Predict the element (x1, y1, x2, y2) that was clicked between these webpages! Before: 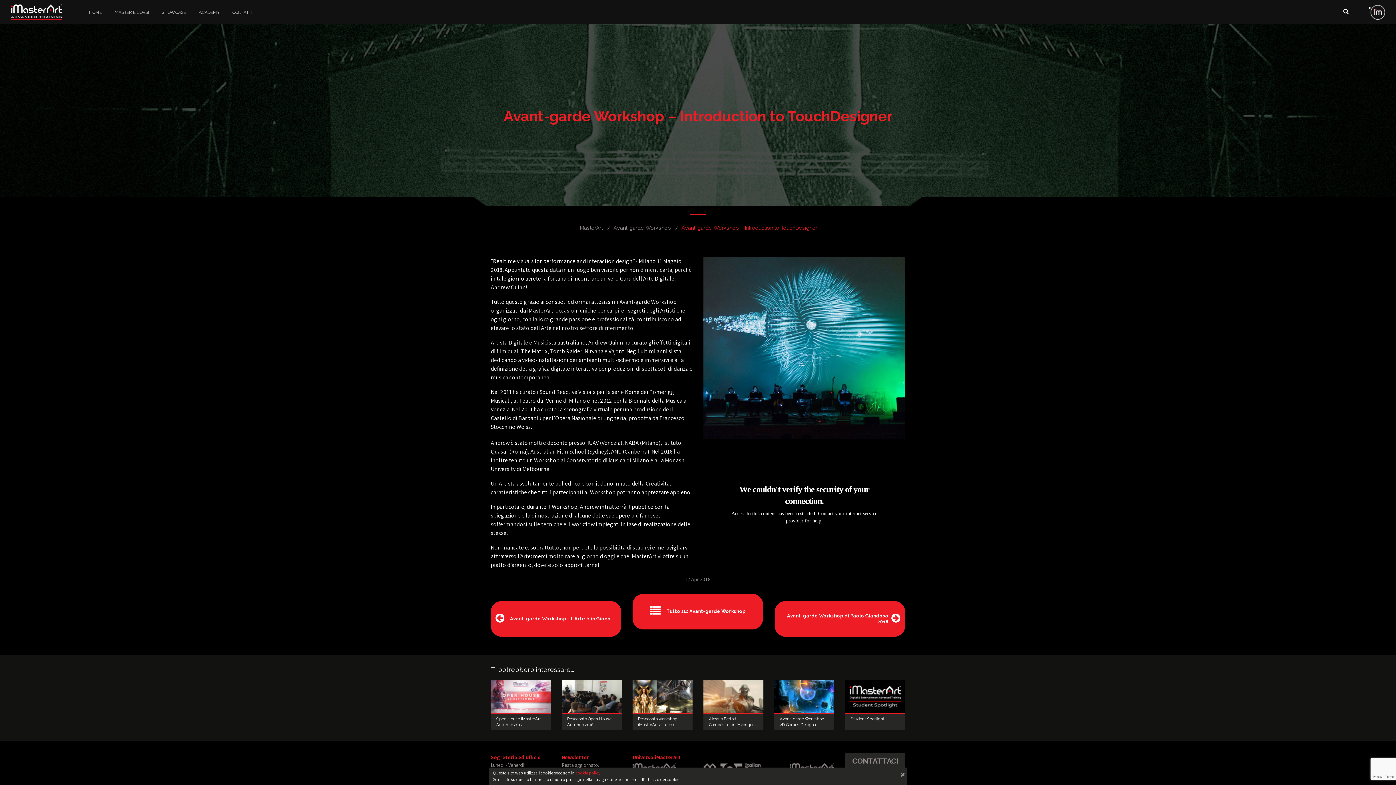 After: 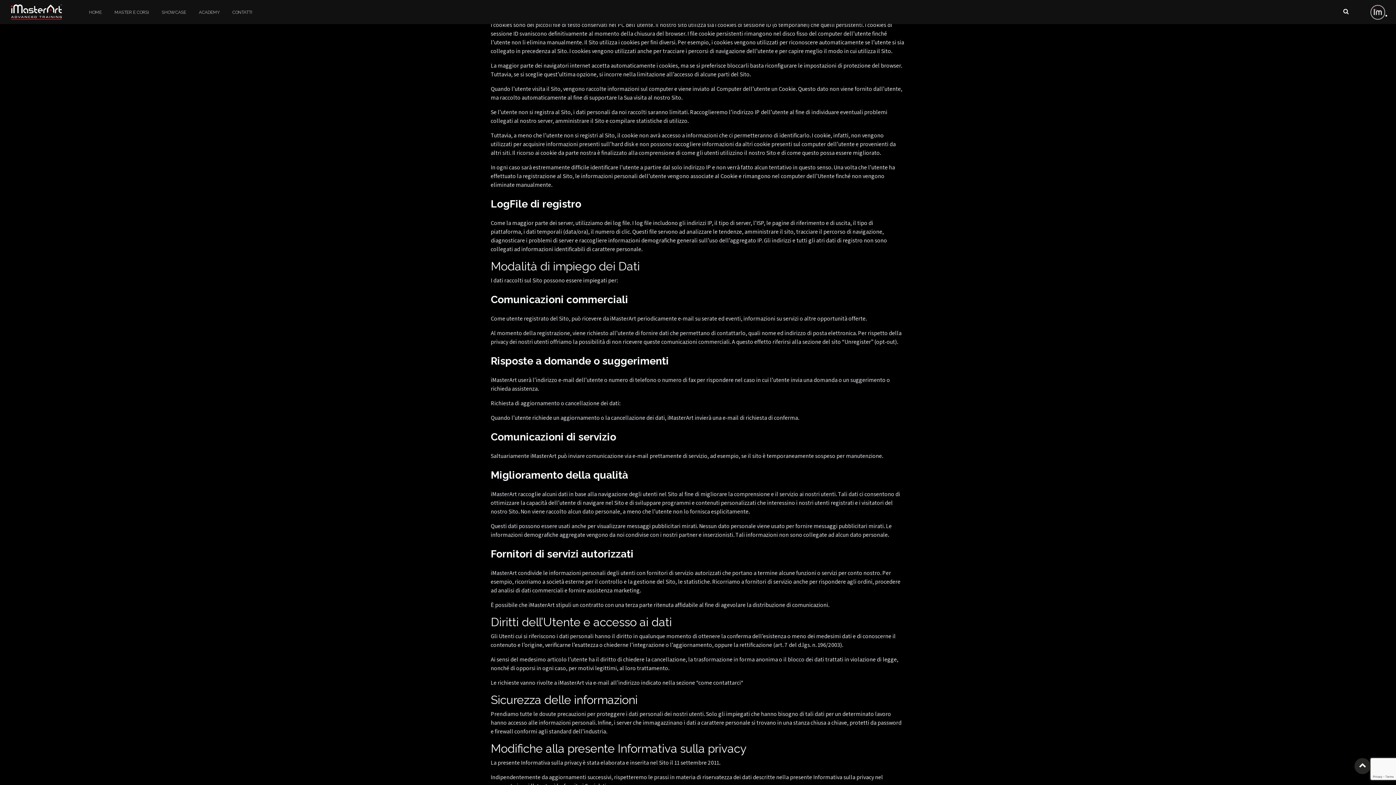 Action: bbox: (575, 770, 600, 776) label: cookie policy